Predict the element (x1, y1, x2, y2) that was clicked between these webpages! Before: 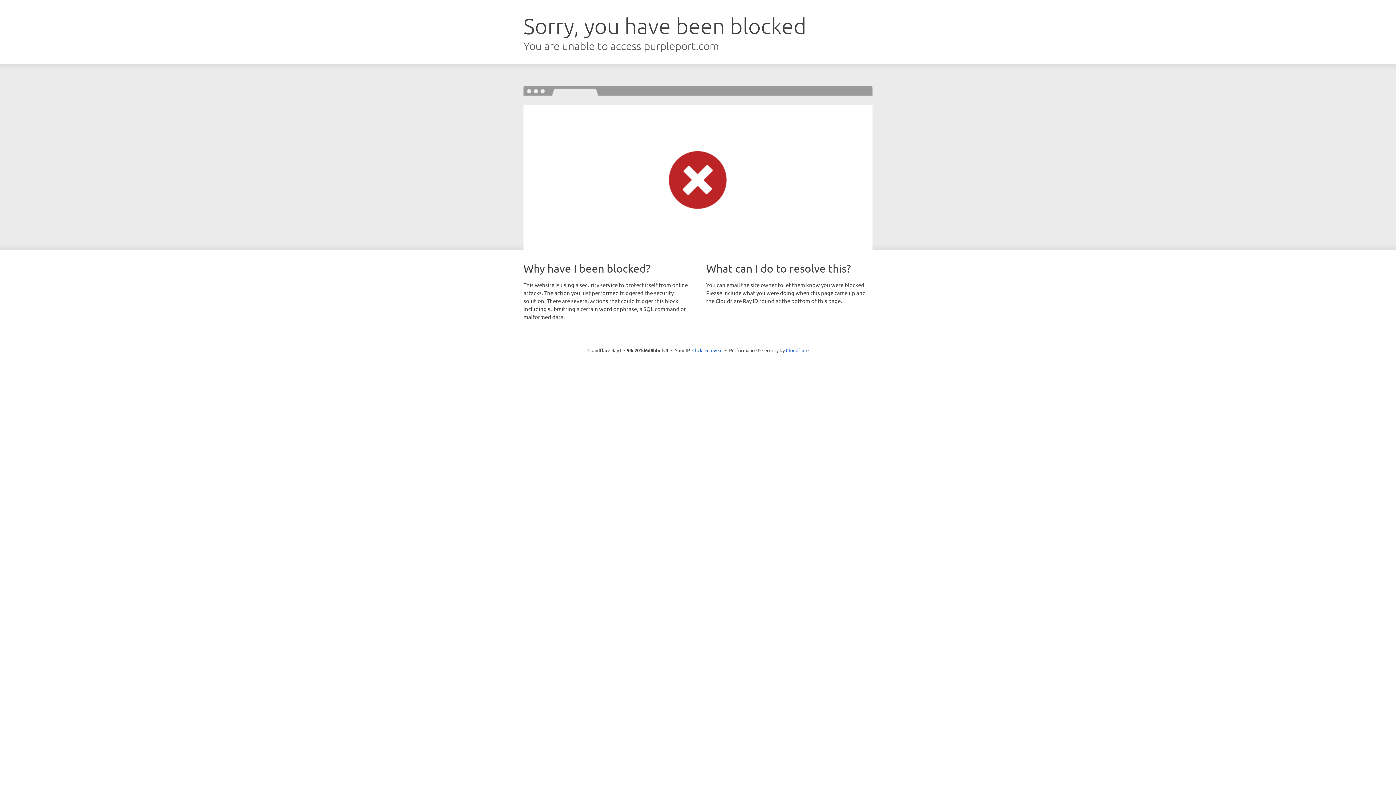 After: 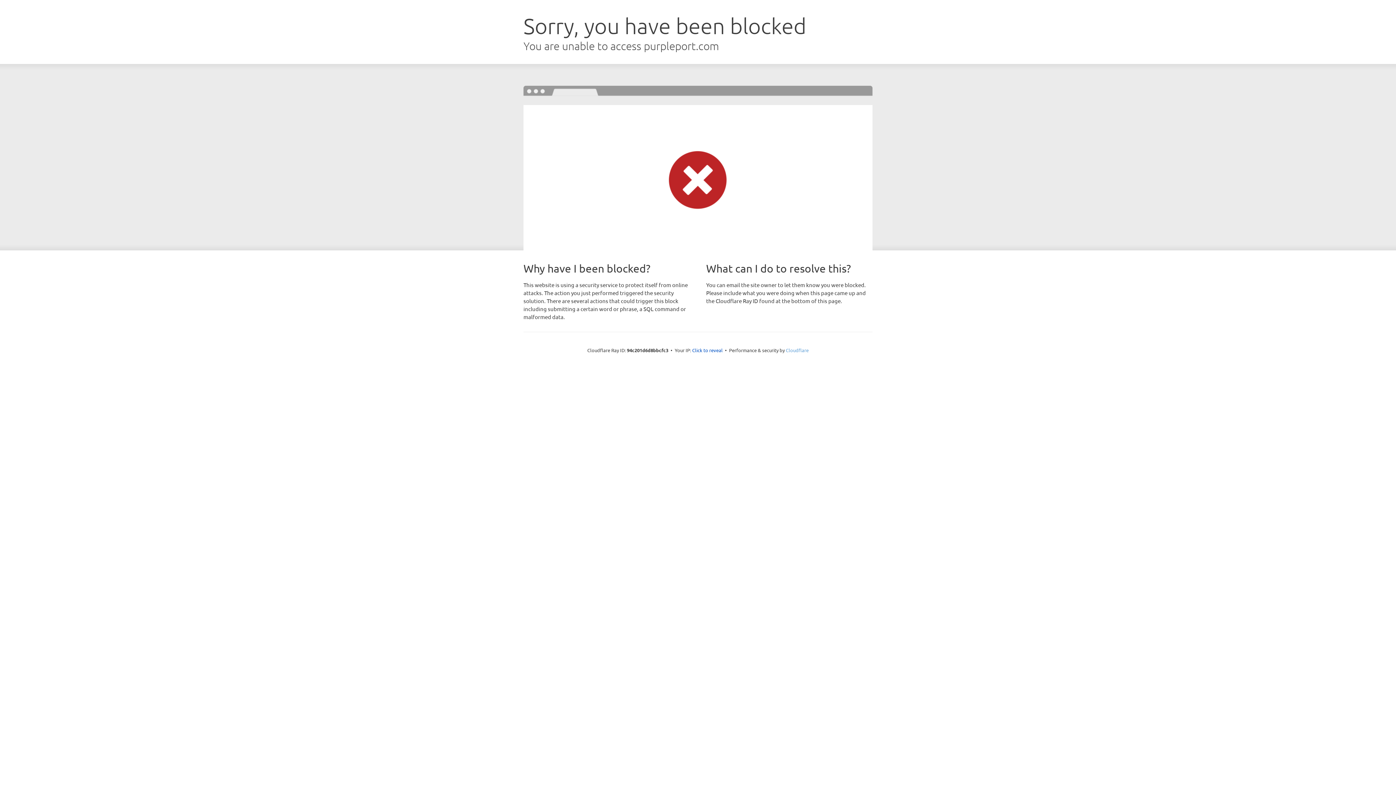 Action: bbox: (786, 347, 808, 353) label: Cloudflare